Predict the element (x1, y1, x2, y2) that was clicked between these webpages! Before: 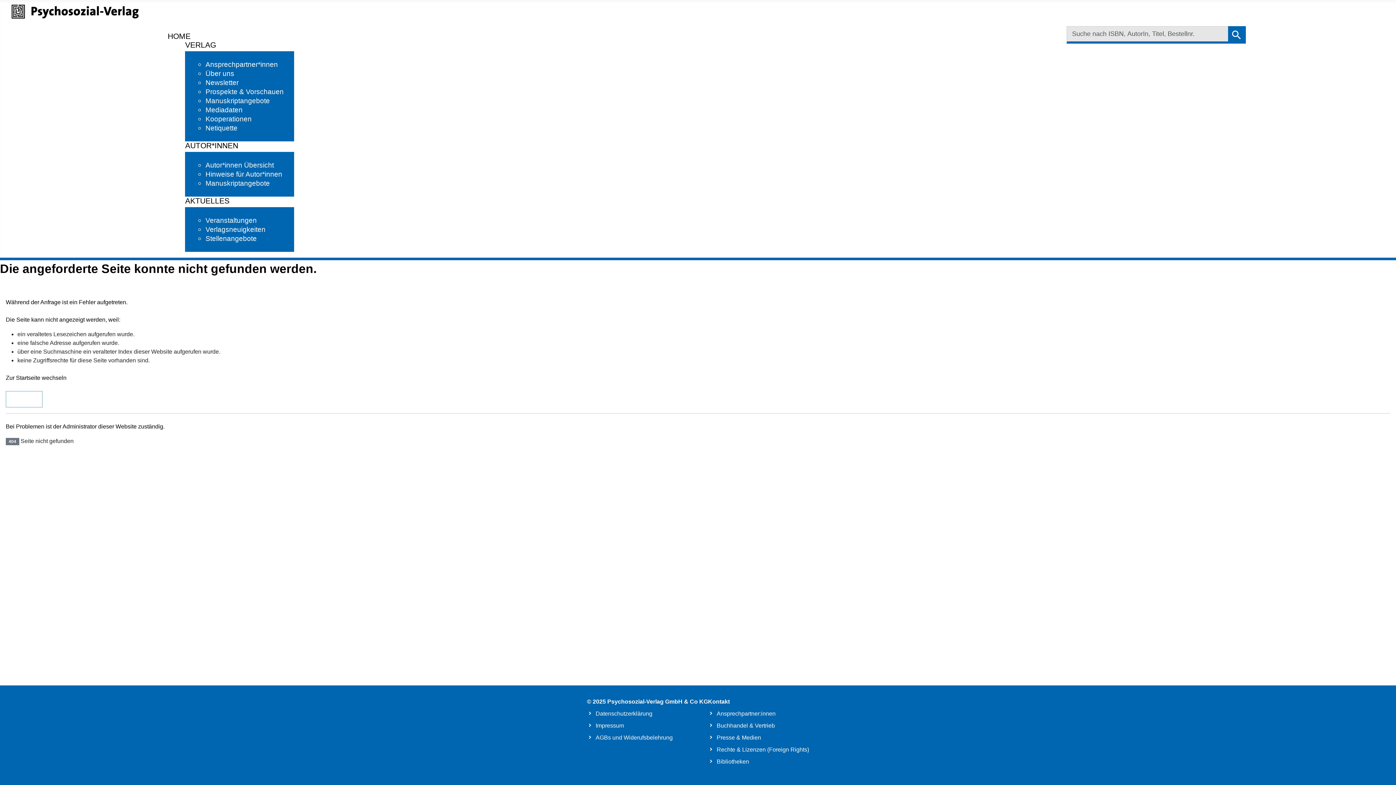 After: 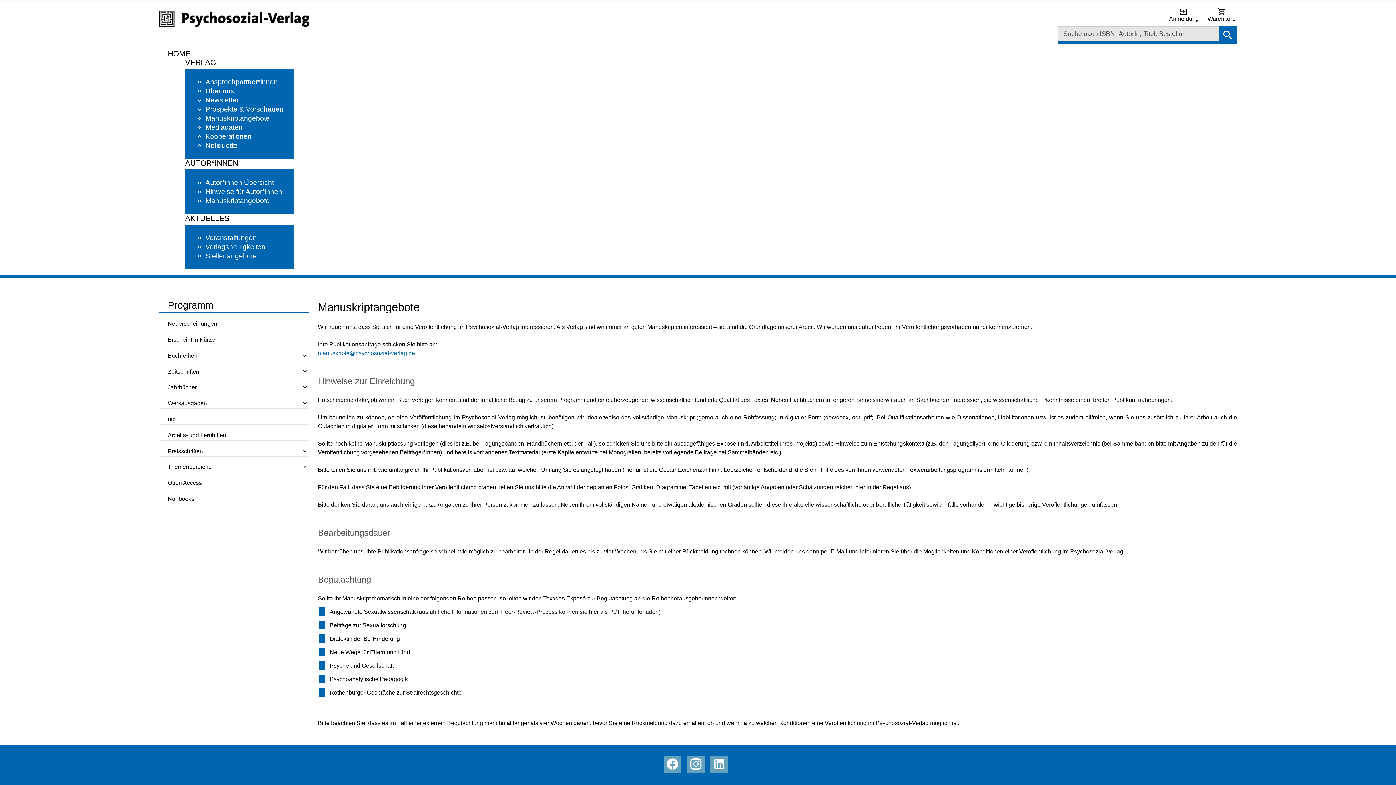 Action: bbox: (205, 92, 271, 104) label: Manuskriptangebote